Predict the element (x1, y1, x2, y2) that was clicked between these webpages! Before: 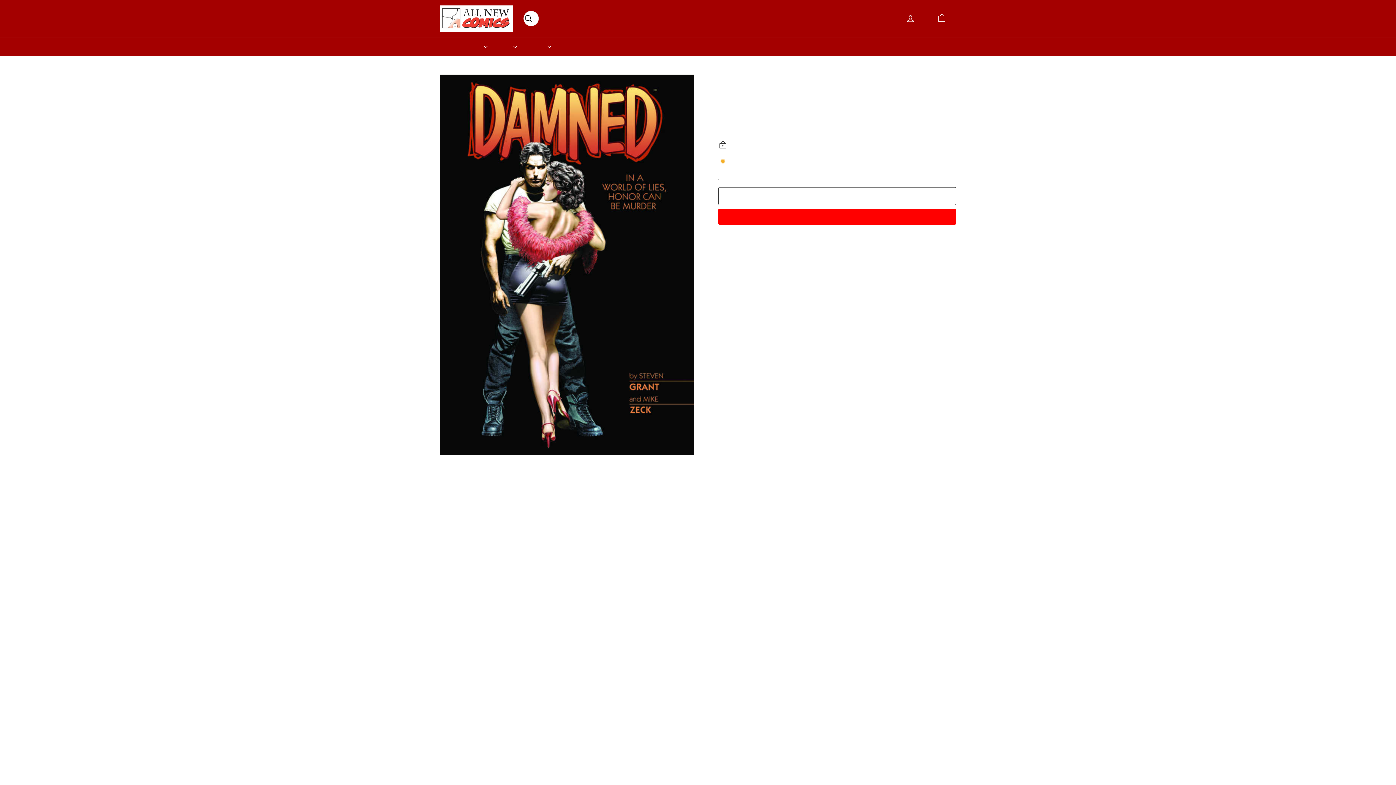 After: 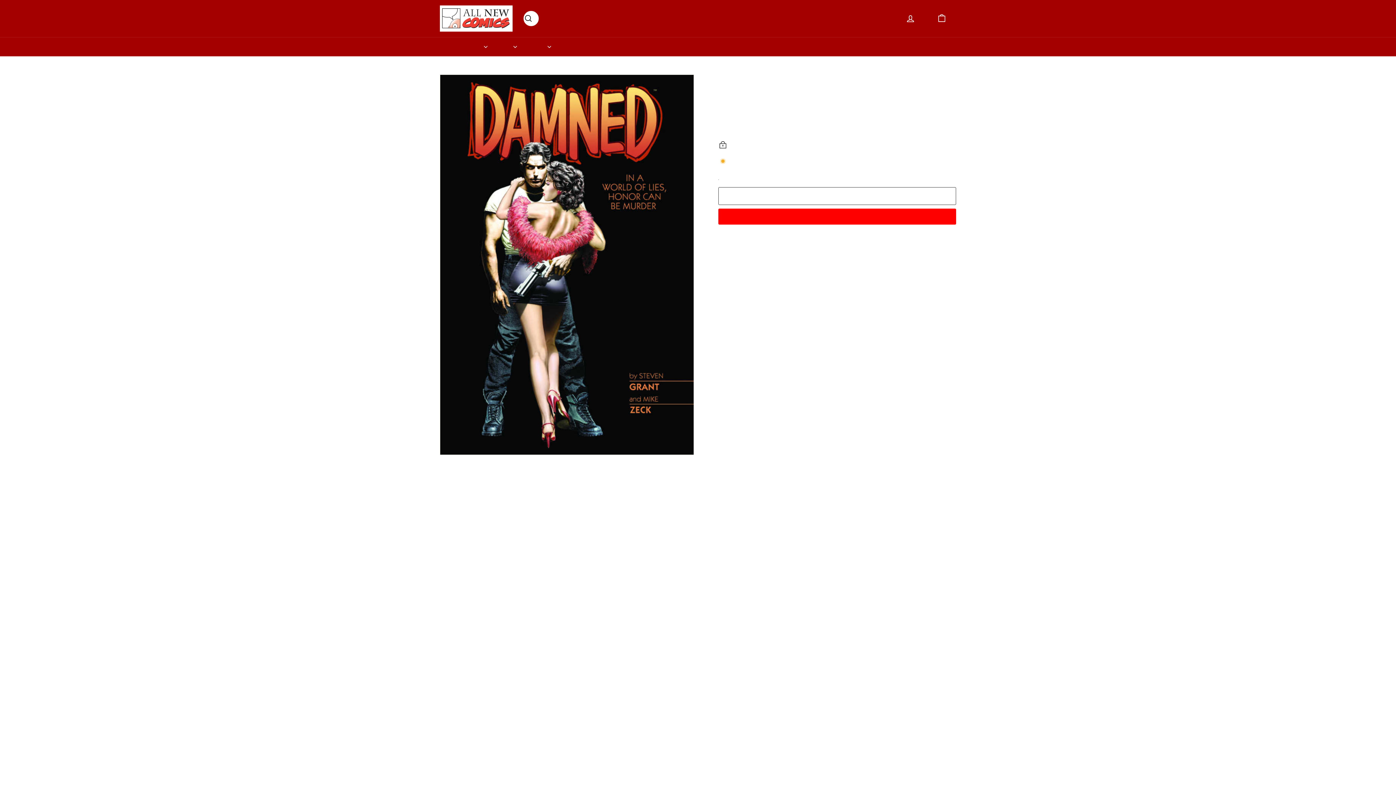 Action: label: Add to cart bbox: (510, 539, 523, 552)